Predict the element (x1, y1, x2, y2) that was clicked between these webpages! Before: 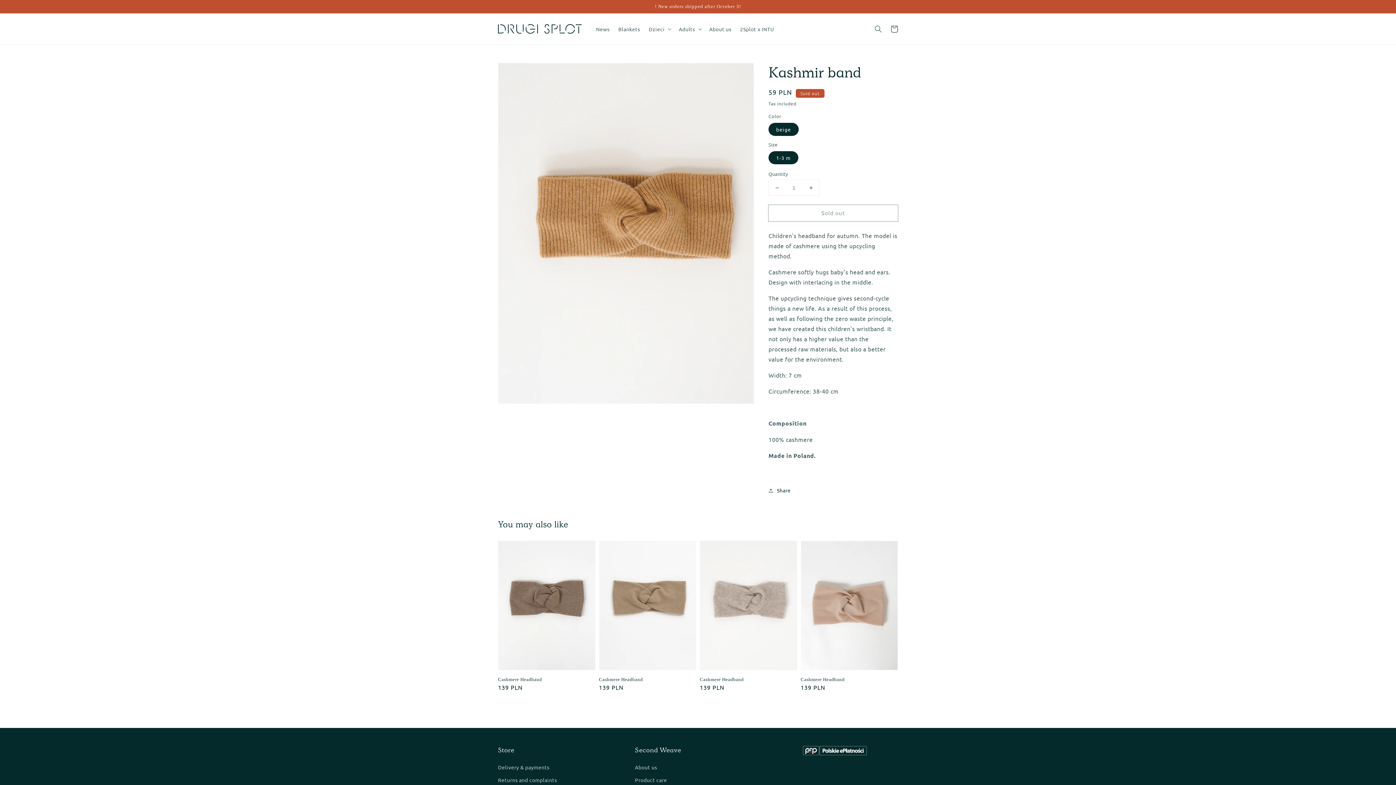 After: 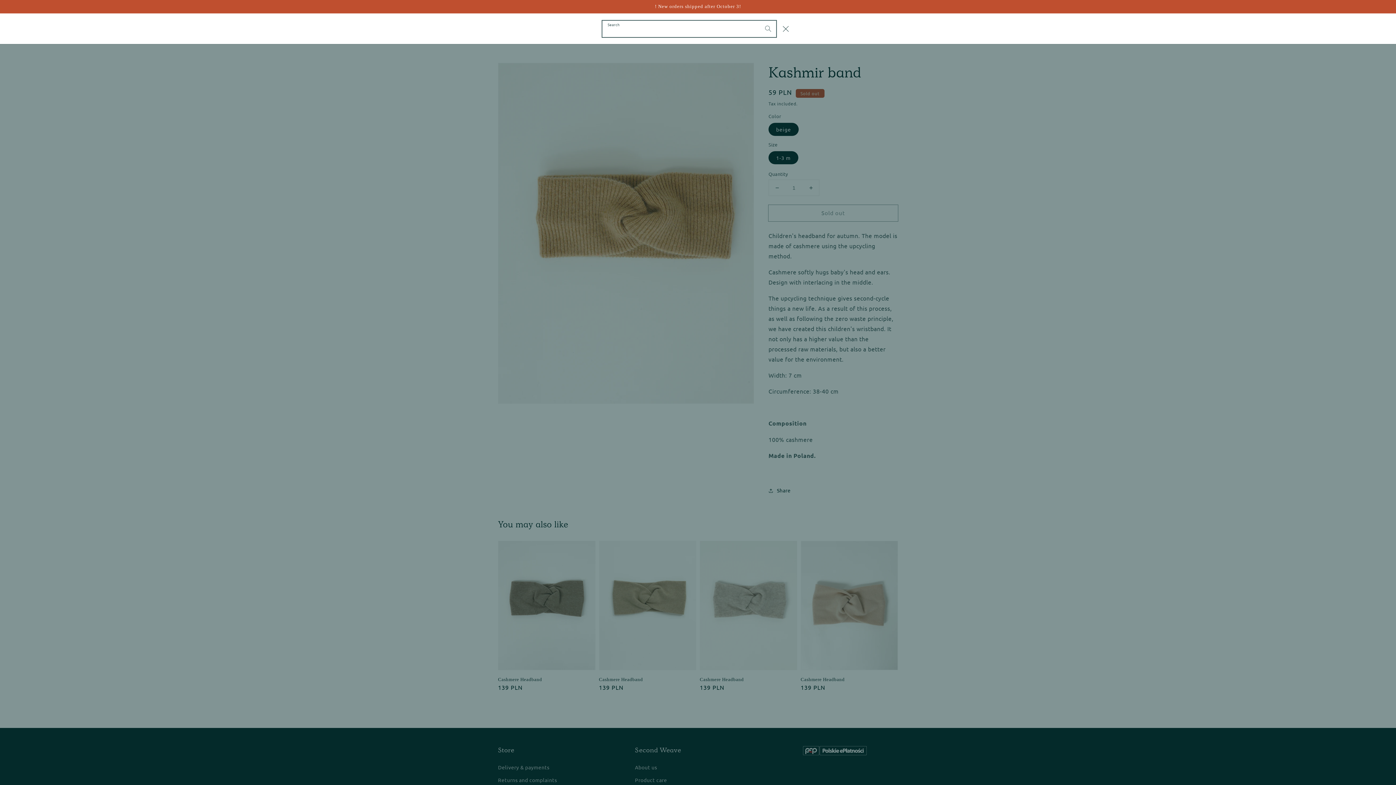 Action: bbox: (870, 20, 886, 36) label: Search